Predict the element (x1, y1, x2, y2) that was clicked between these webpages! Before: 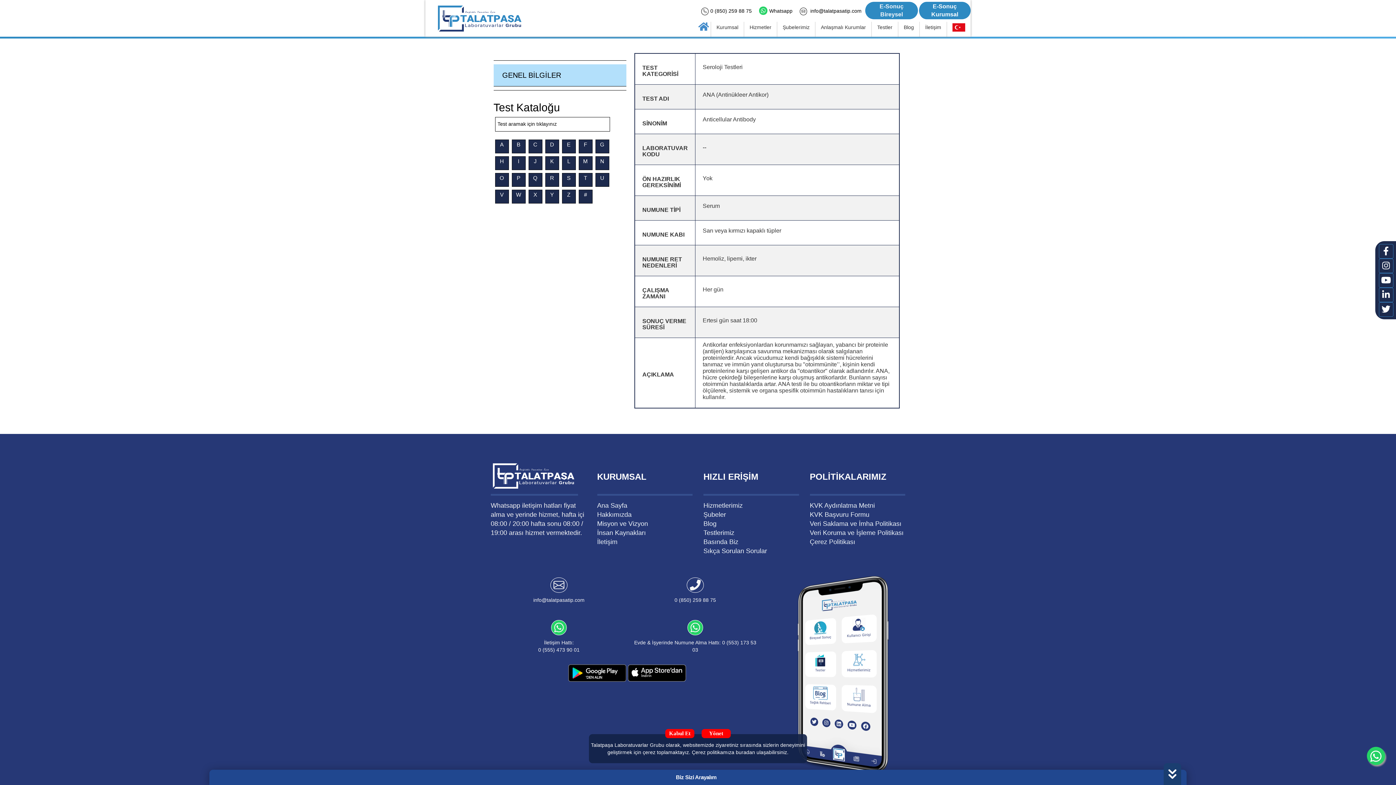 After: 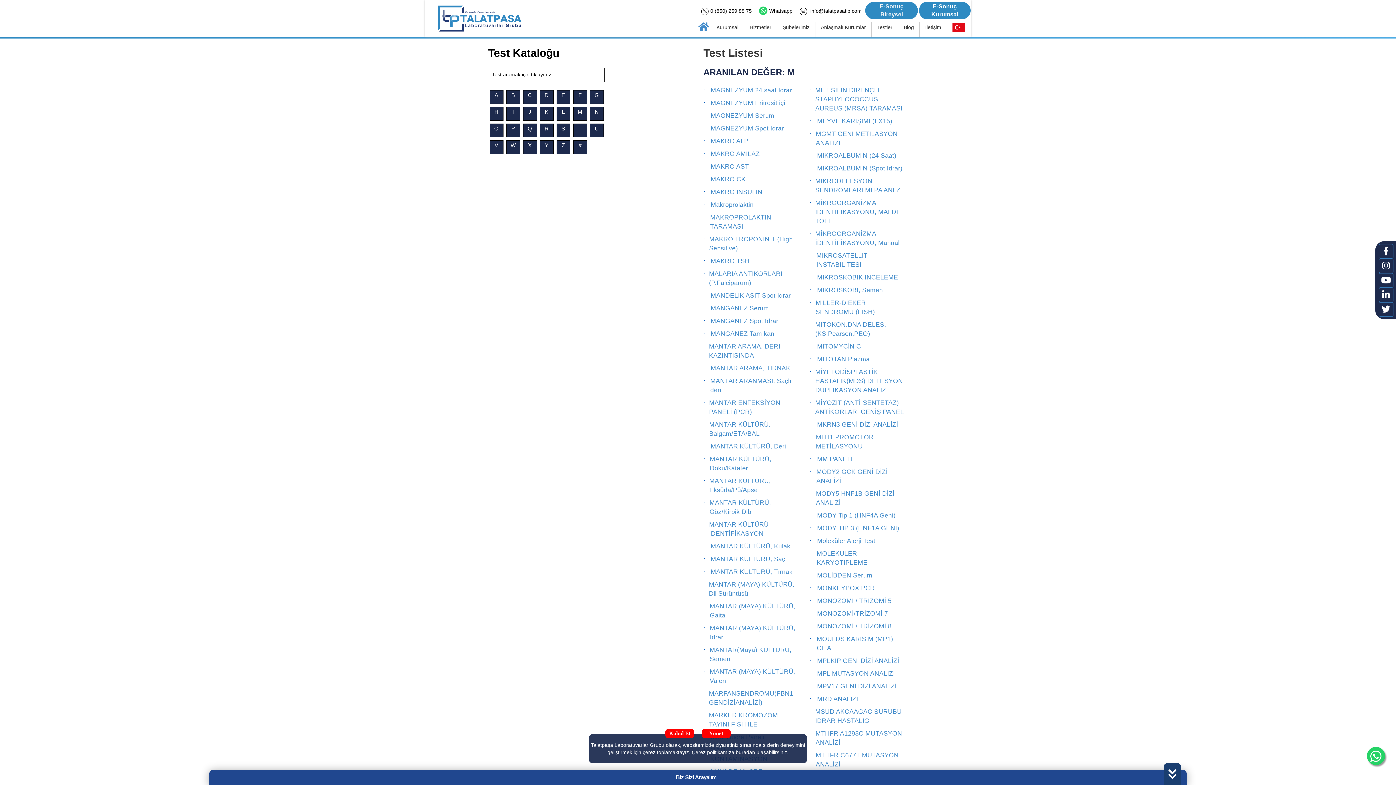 Action: label: M bbox: (578, 156, 592, 170)